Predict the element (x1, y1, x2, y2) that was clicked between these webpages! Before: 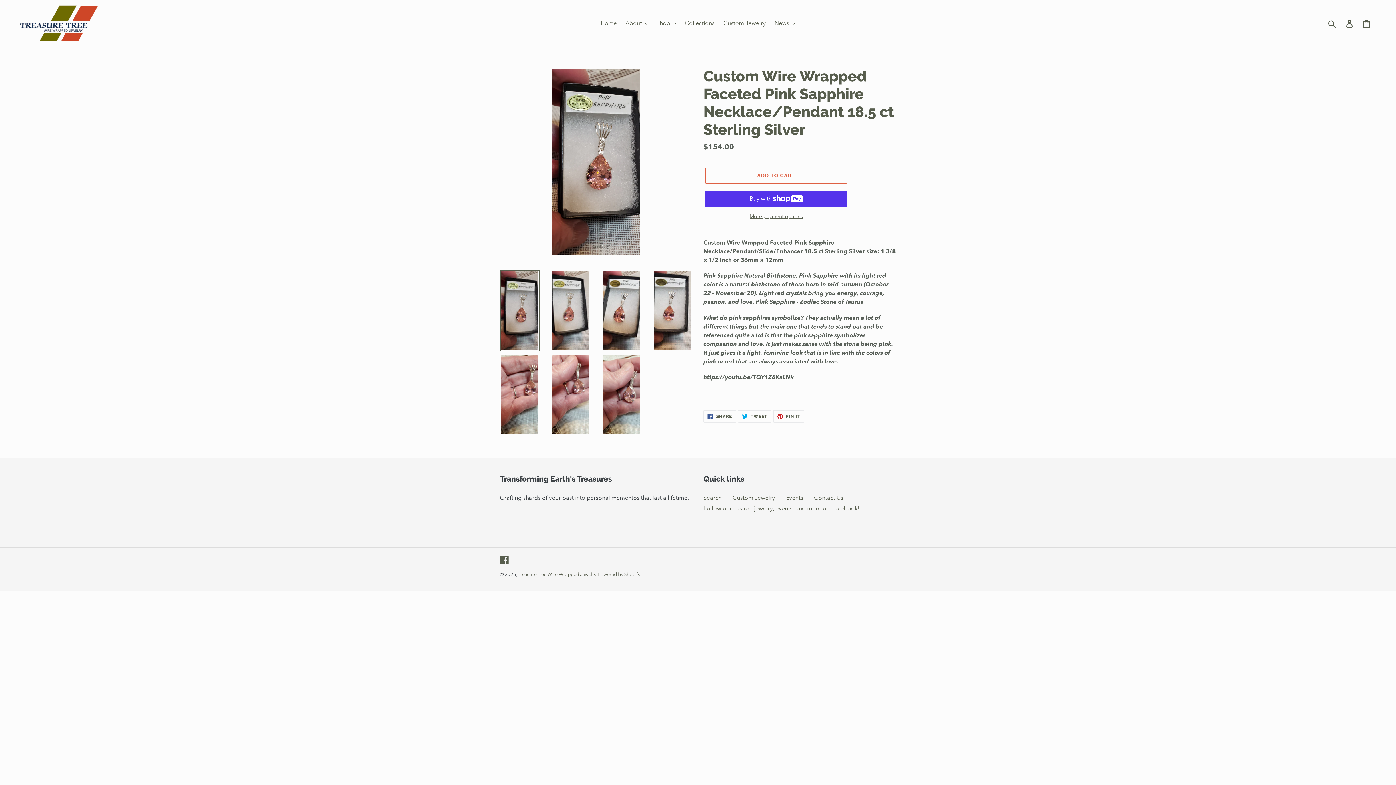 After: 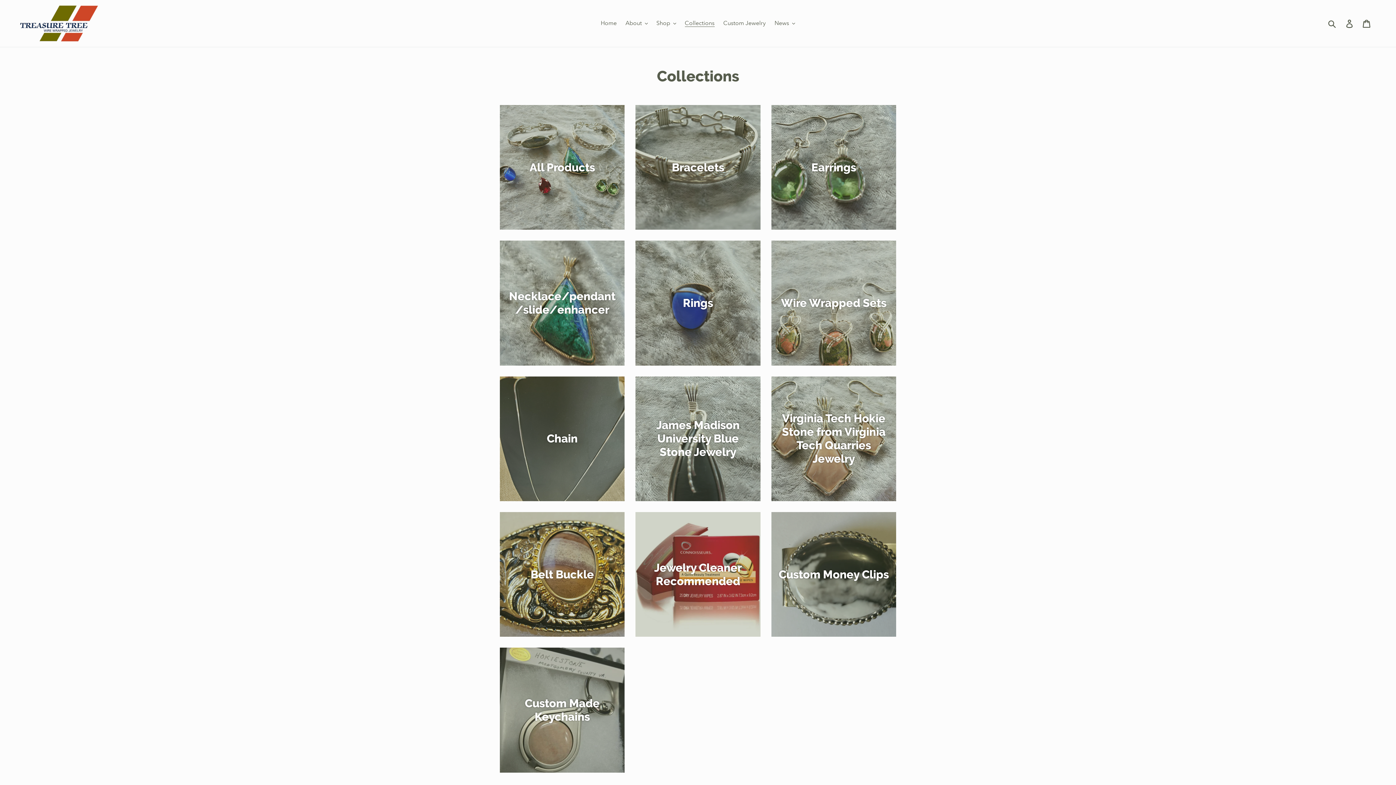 Action: label: Collections bbox: (681, 17, 718, 28)